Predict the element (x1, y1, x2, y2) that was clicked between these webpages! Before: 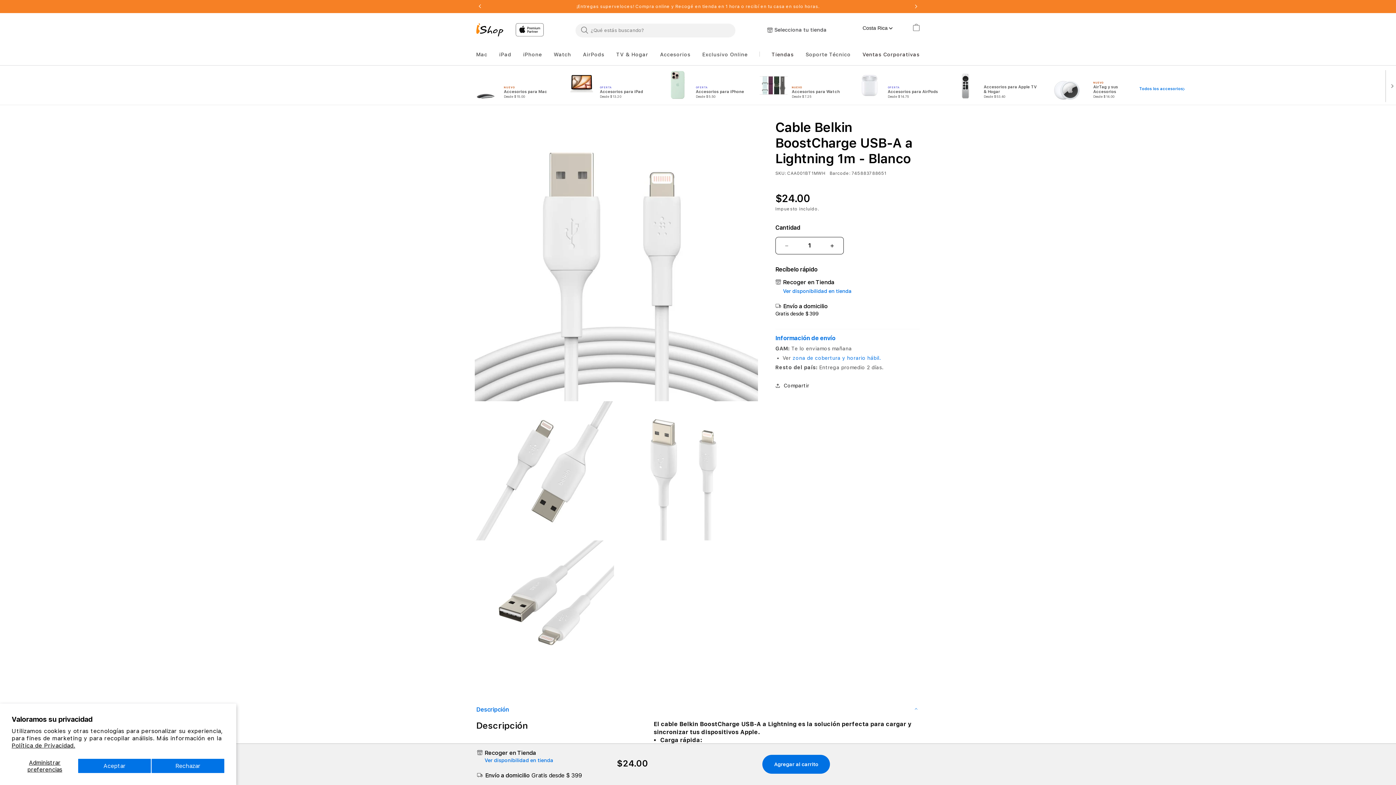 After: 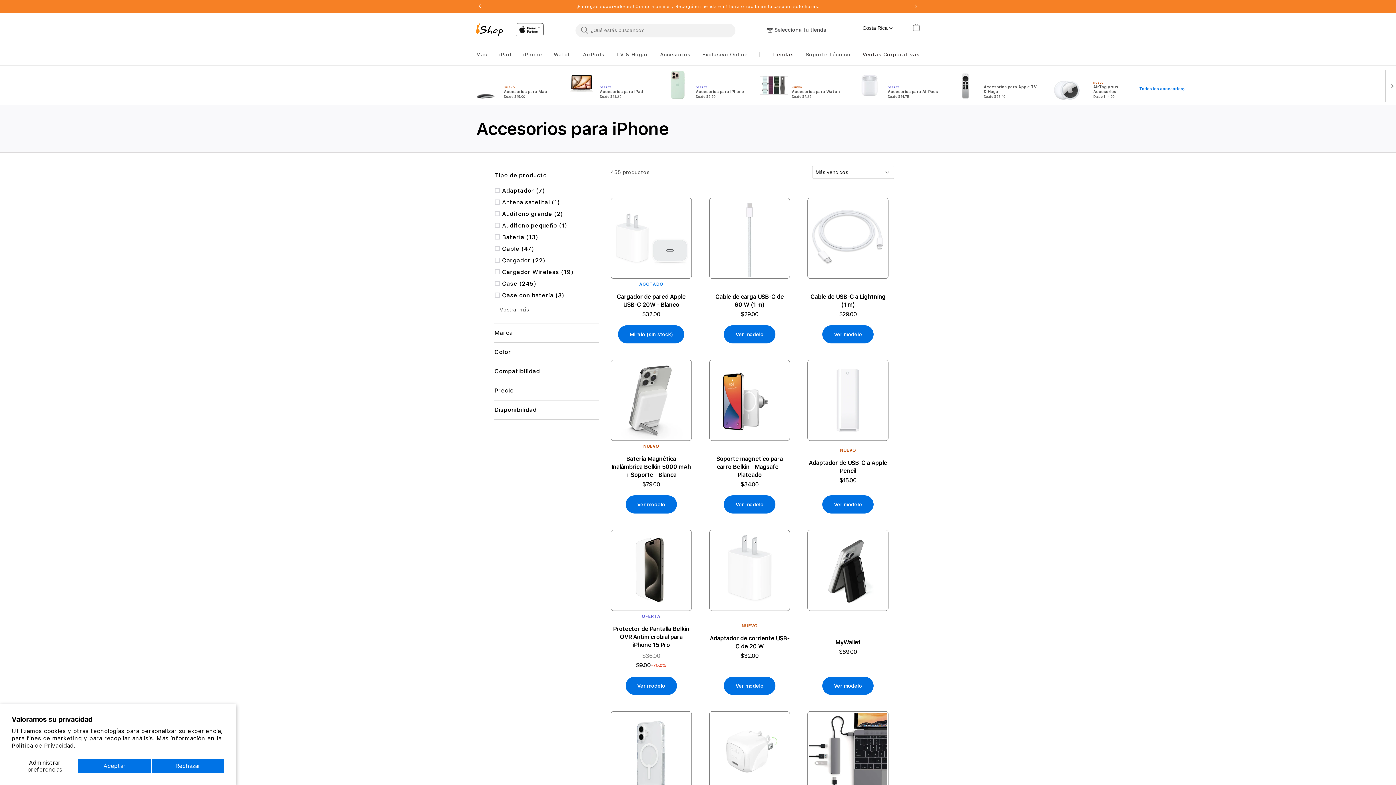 Action: bbox: (659, 70, 755, 100) label: OFERTA

Accesorios para iPhone

Desde $5.50